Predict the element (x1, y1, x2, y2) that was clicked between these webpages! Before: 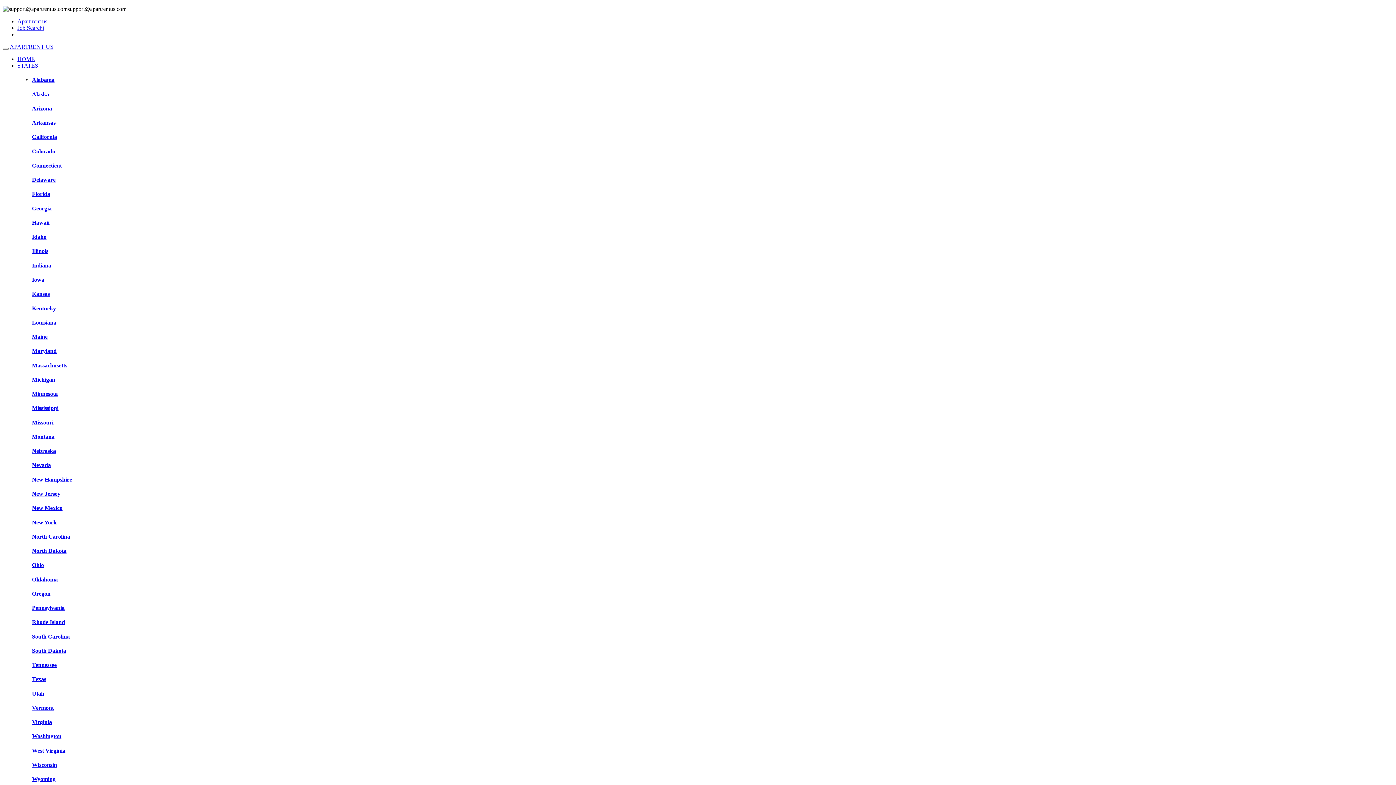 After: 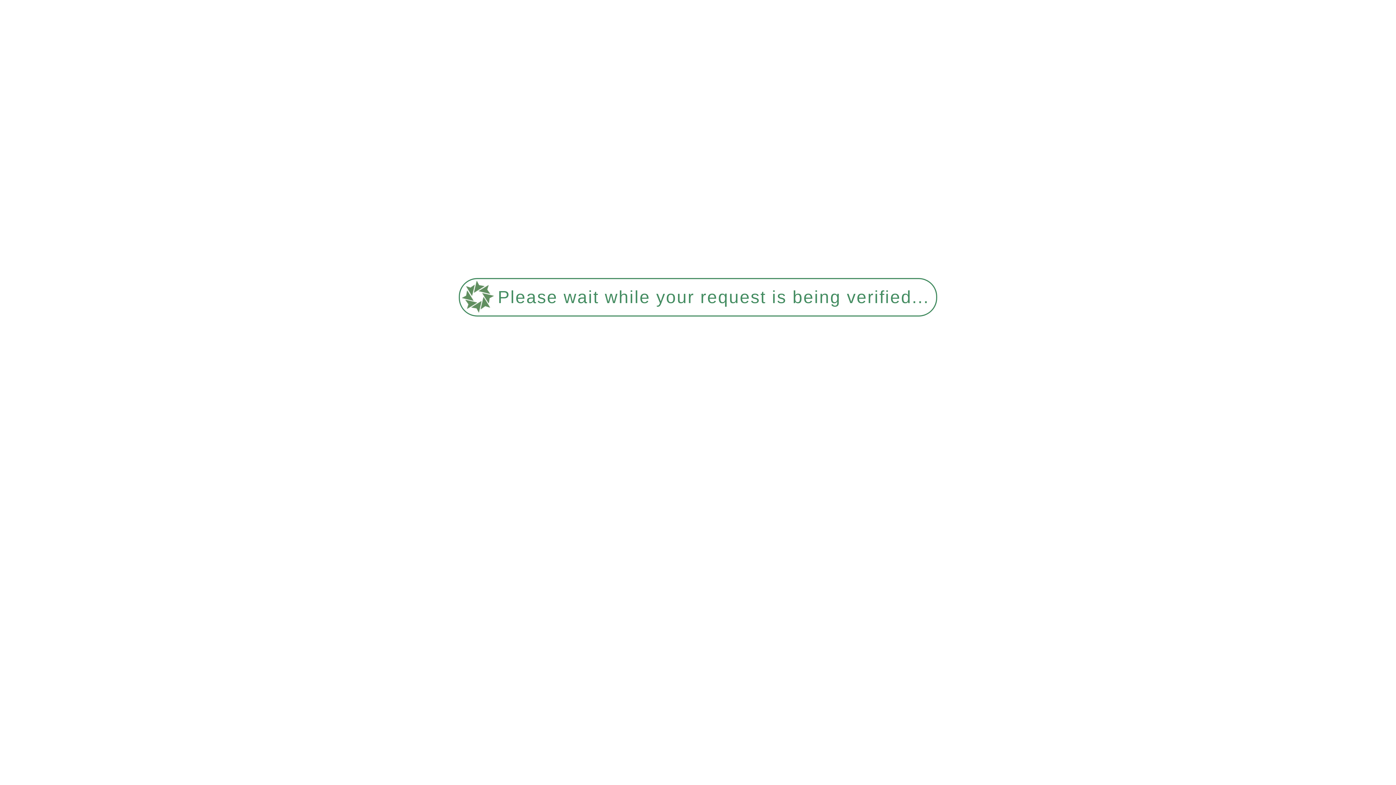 Action: label: South Carolina bbox: (32, 633, 69, 639)